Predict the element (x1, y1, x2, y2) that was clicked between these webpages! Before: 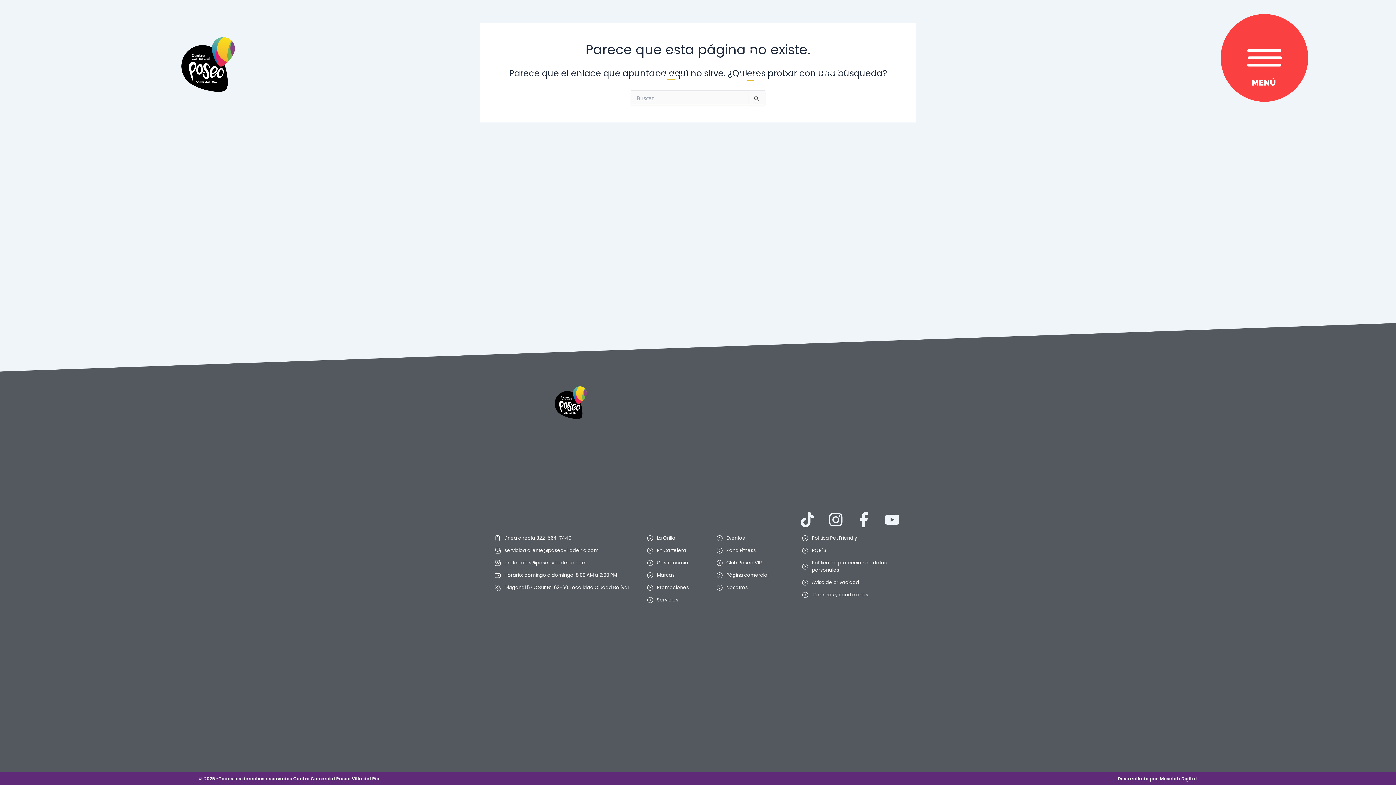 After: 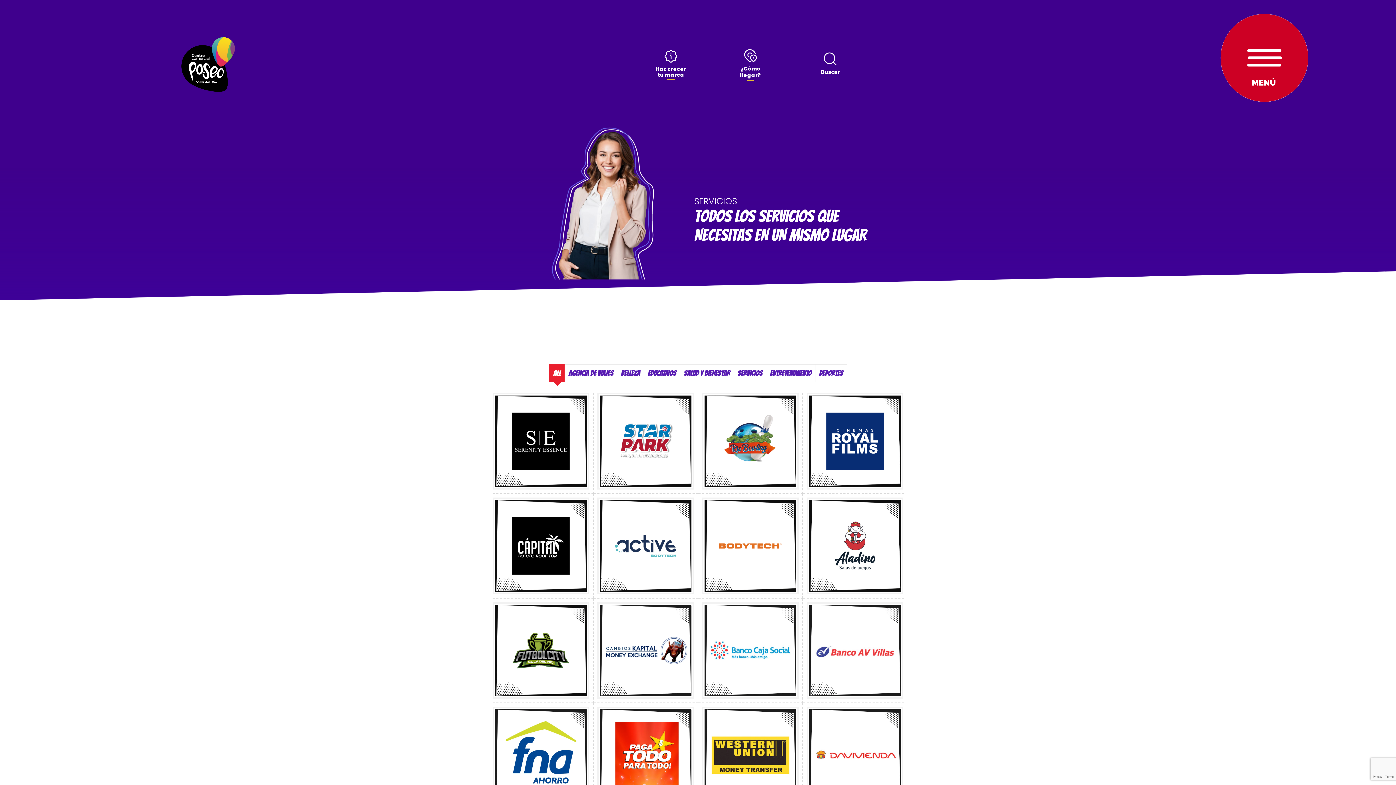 Action: bbox: (647, 596, 709, 604) label: Servicios